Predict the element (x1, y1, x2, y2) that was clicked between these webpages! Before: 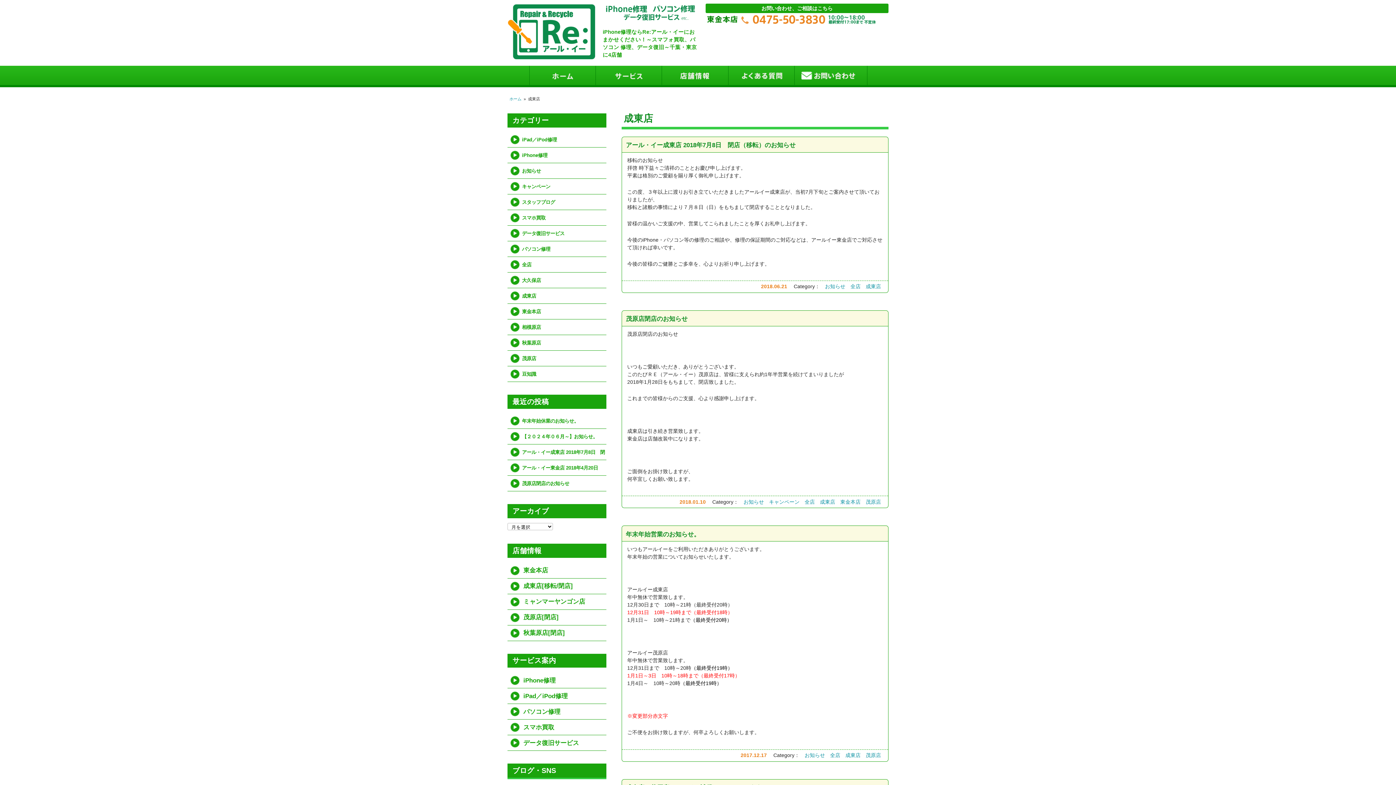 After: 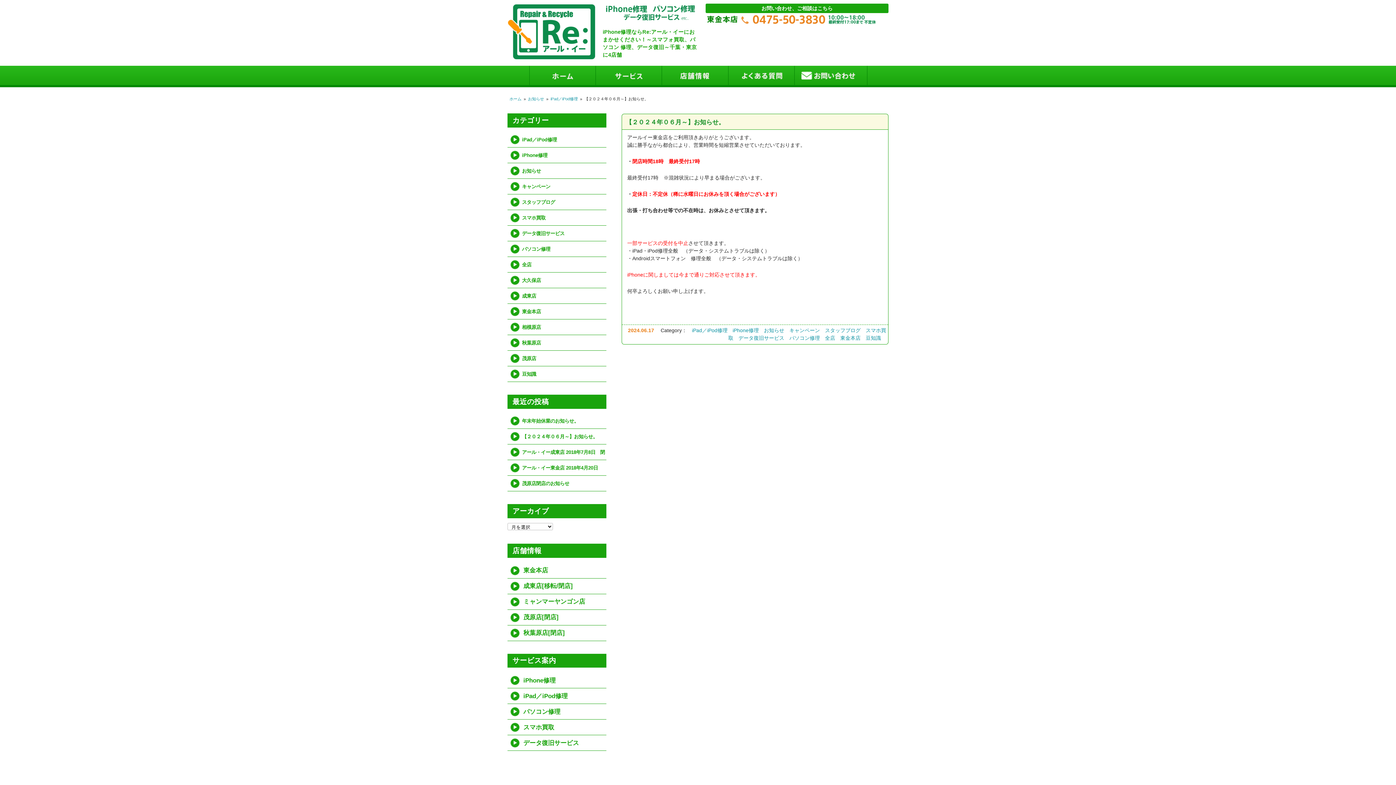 Action: bbox: (507, 429, 606, 444) label: 【２０２４年０６月～】お知らせ。